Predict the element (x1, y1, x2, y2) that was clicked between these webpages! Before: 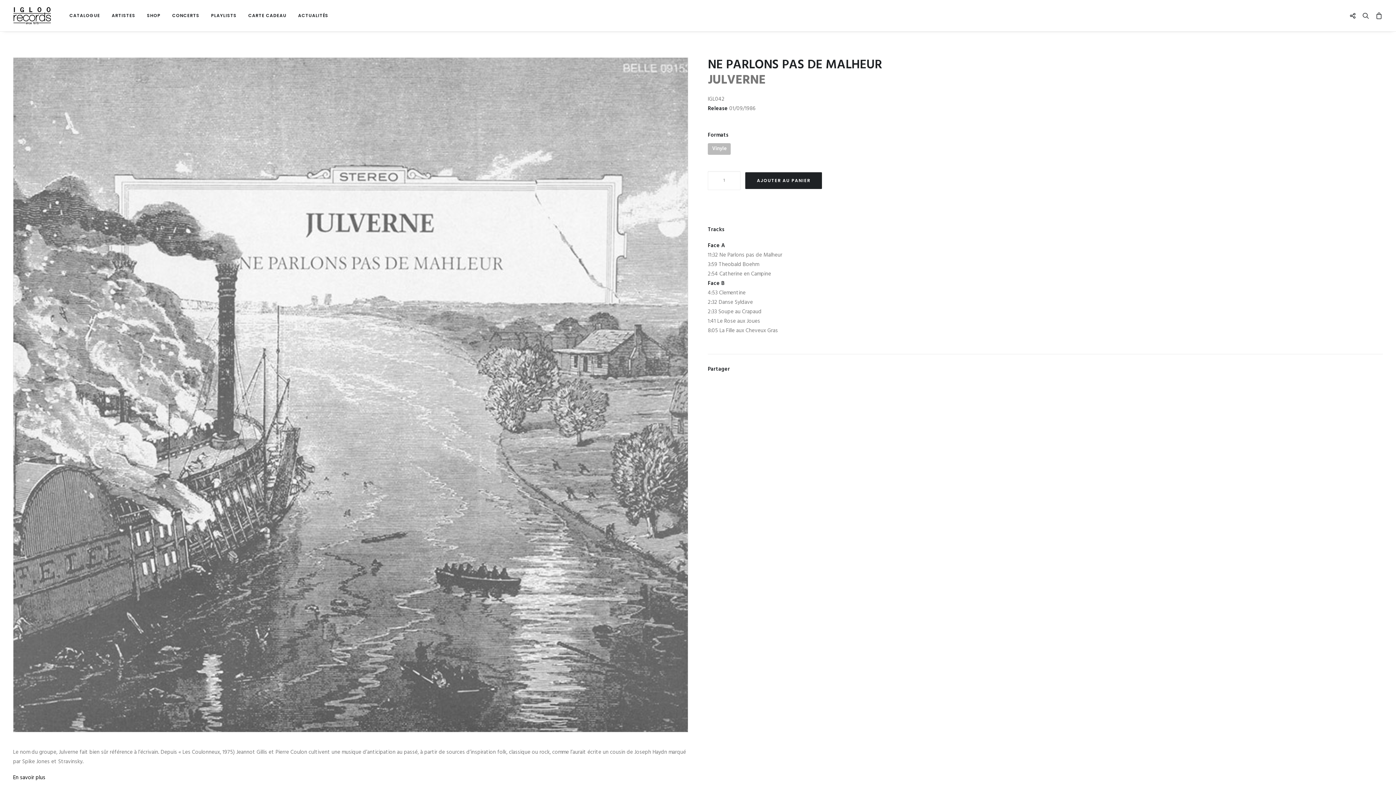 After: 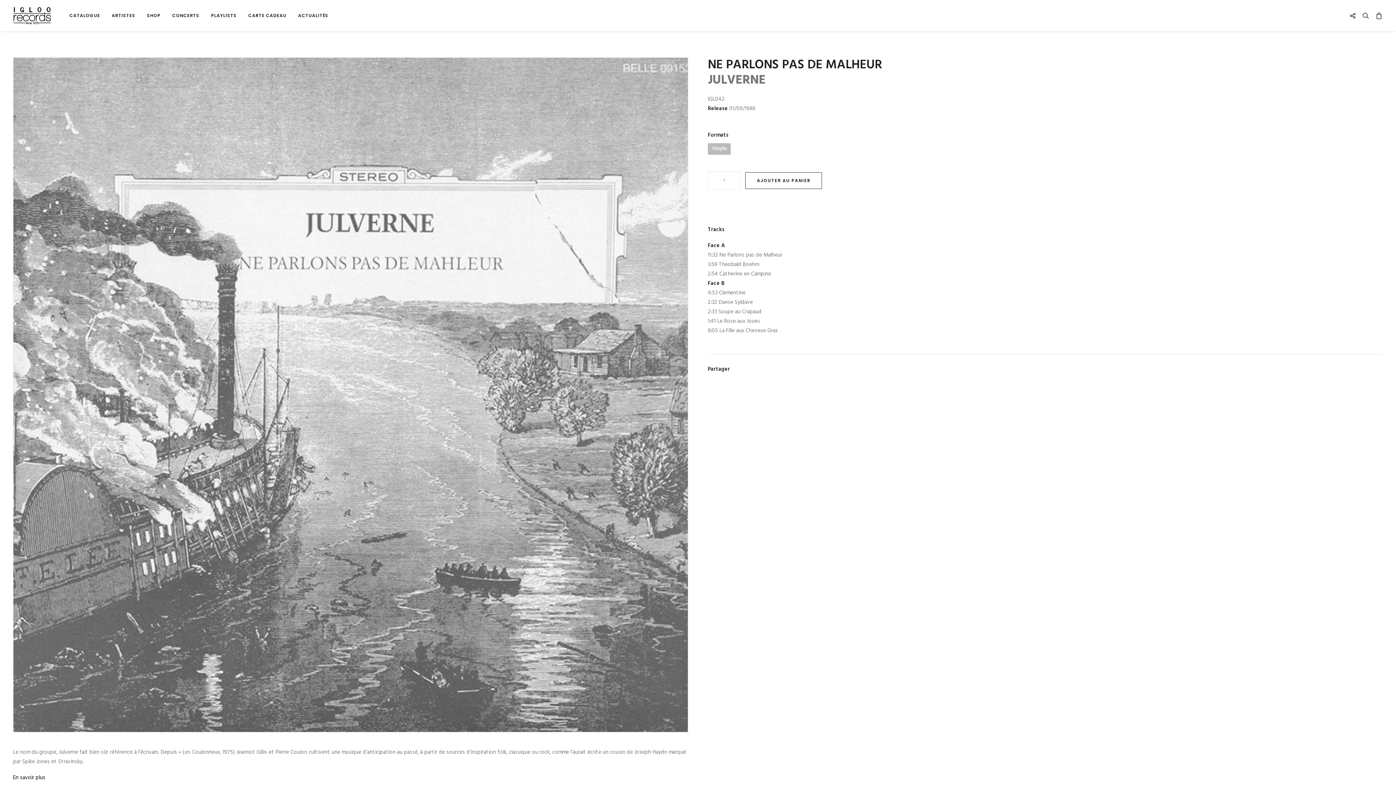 Action: bbox: (745, 172, 822, 189) label: AJOUTER AU PANIER